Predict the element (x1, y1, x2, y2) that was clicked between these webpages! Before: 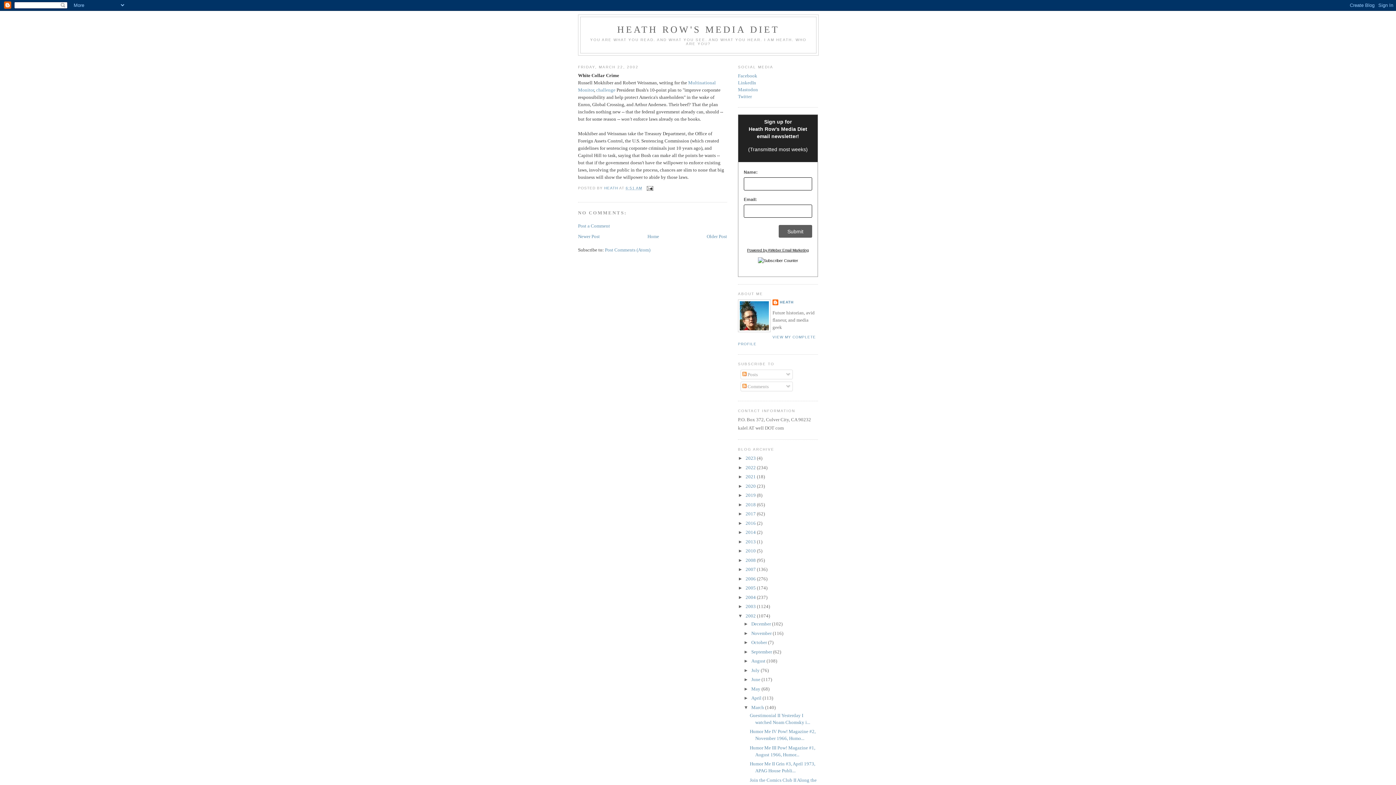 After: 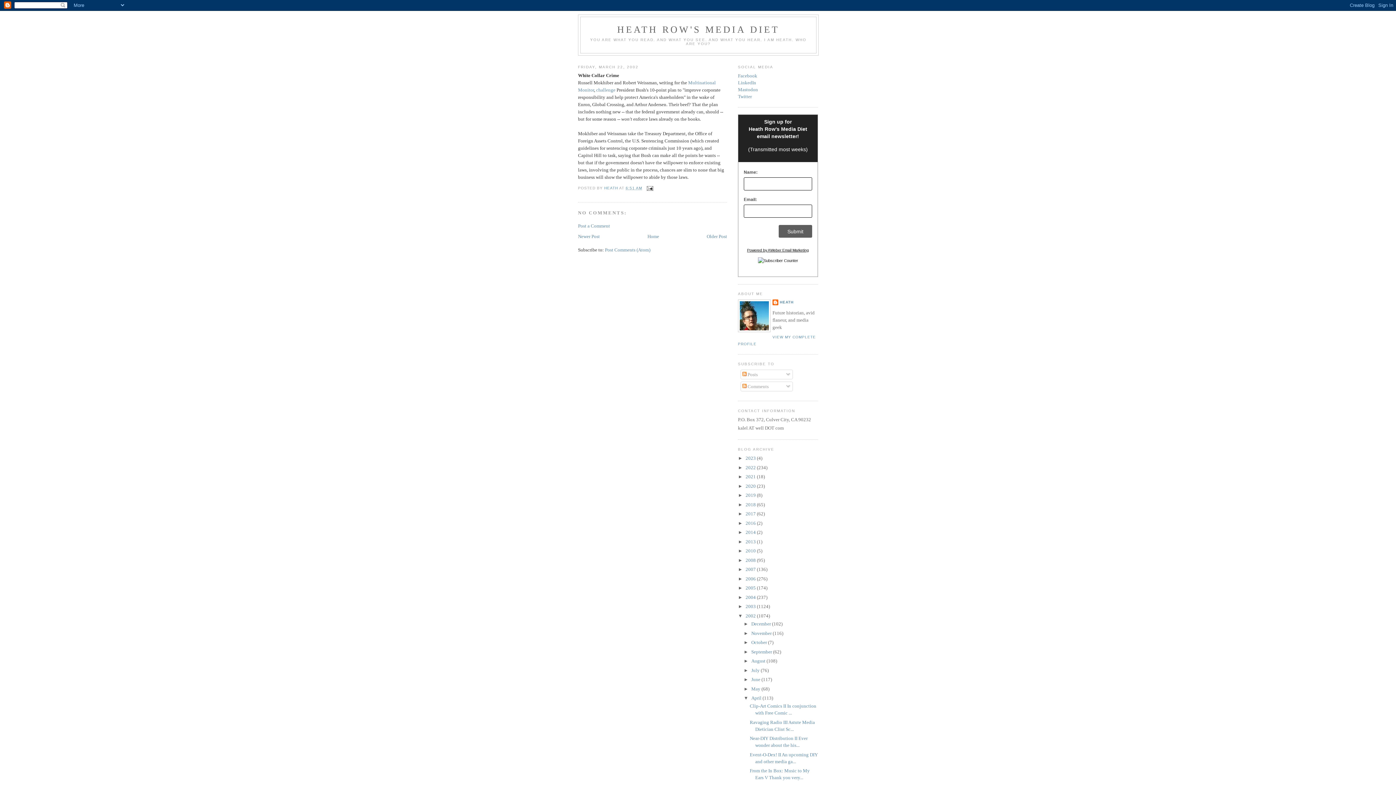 Action: bbox: (743, 695, 751, 701) label: ►  